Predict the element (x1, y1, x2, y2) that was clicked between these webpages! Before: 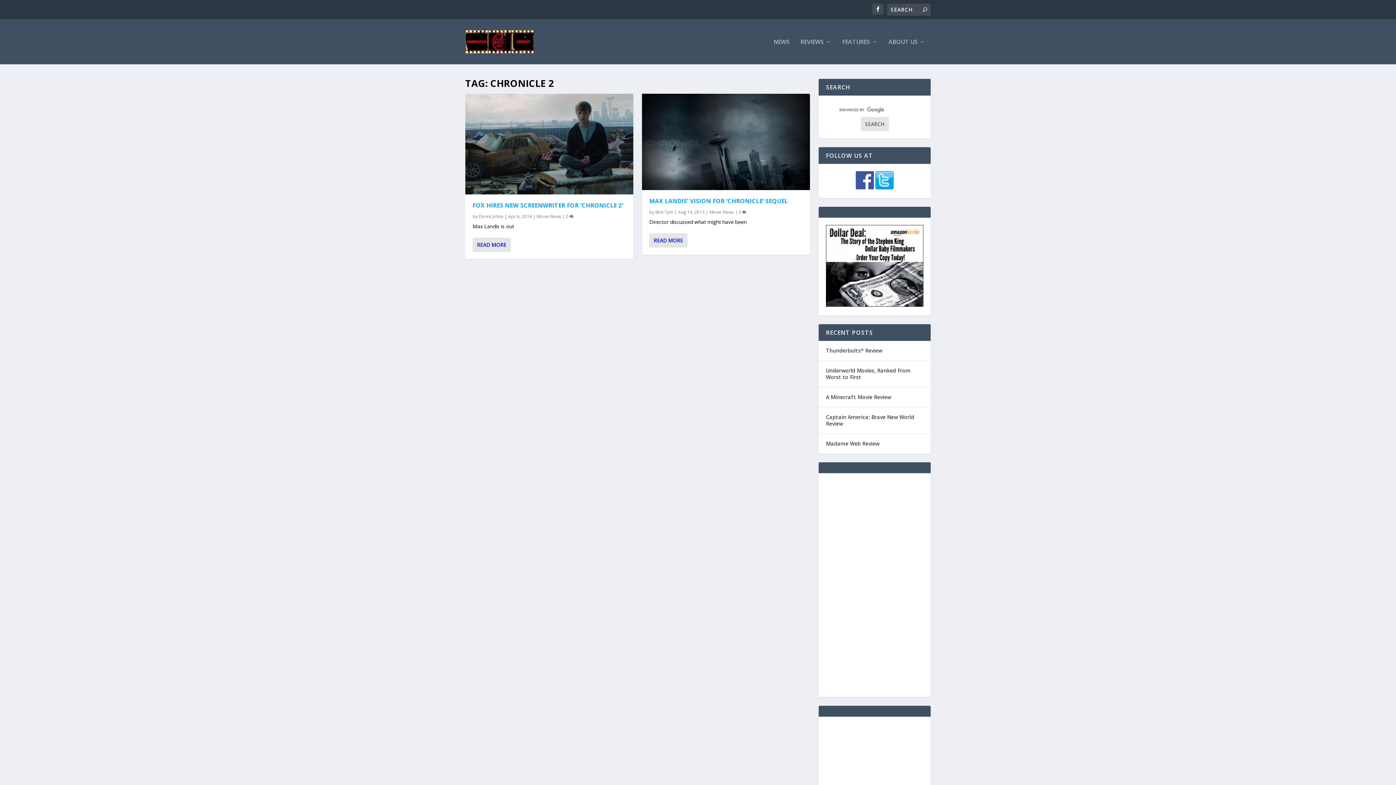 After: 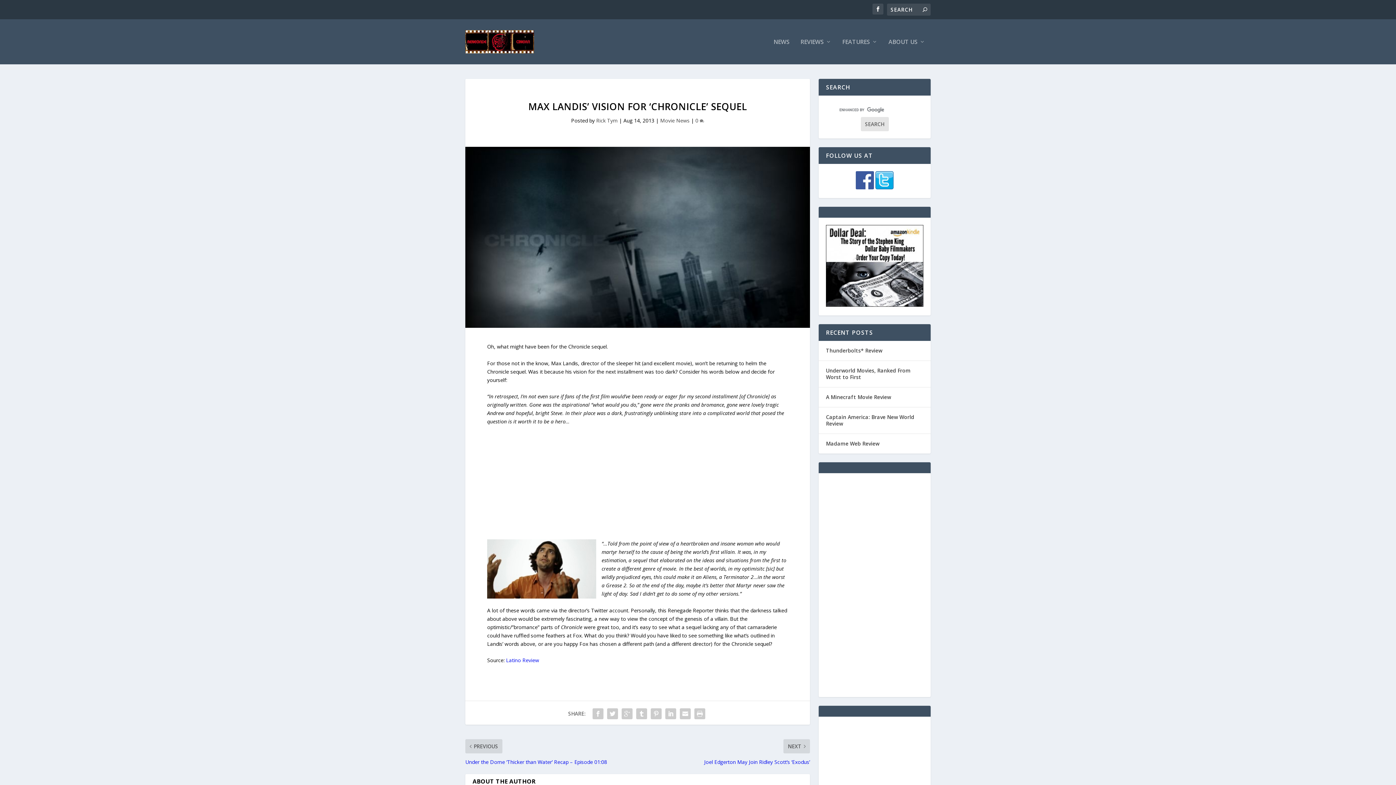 Action: bbox: (649, 197, 788, 205) label: MAX LANDIS’ VISION FOR ‘CHRONICLE’ SEQUEL